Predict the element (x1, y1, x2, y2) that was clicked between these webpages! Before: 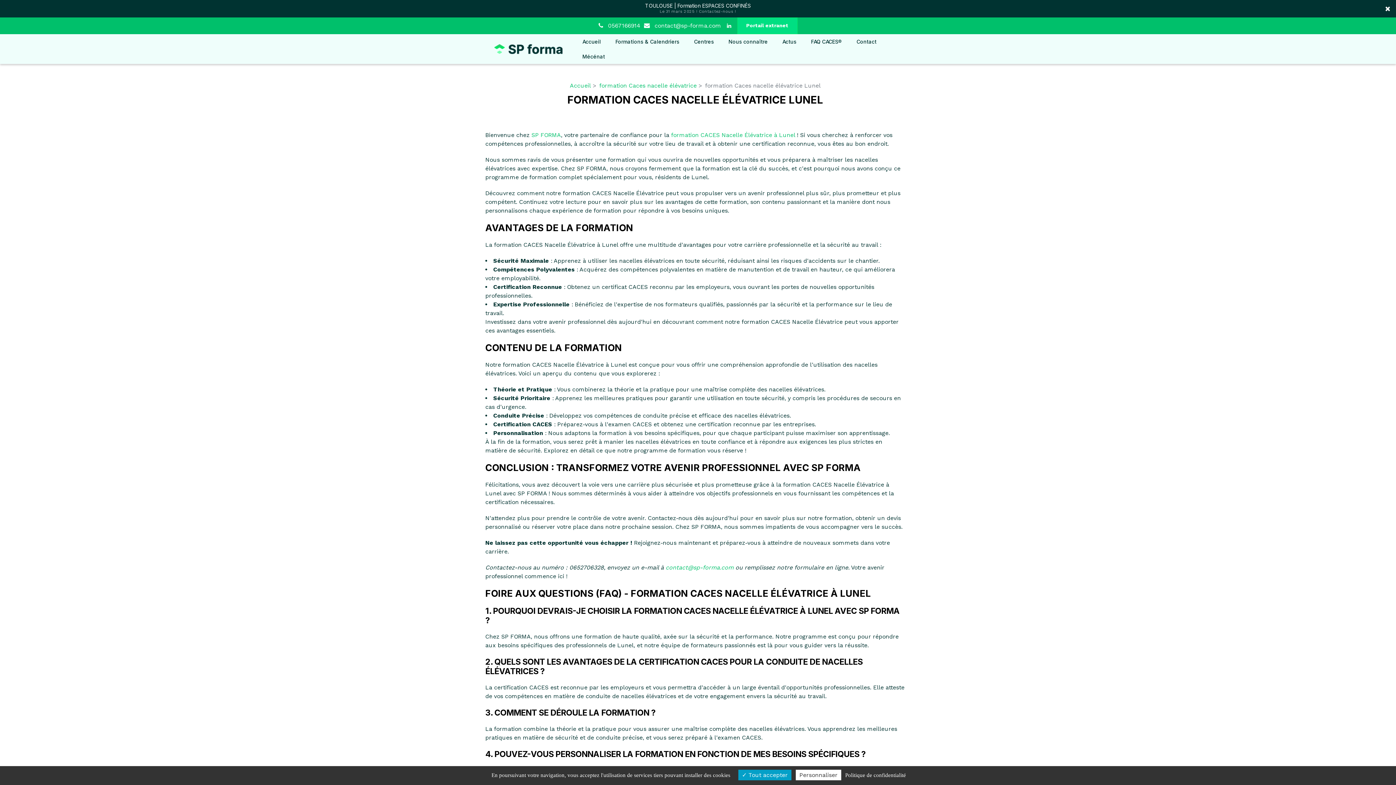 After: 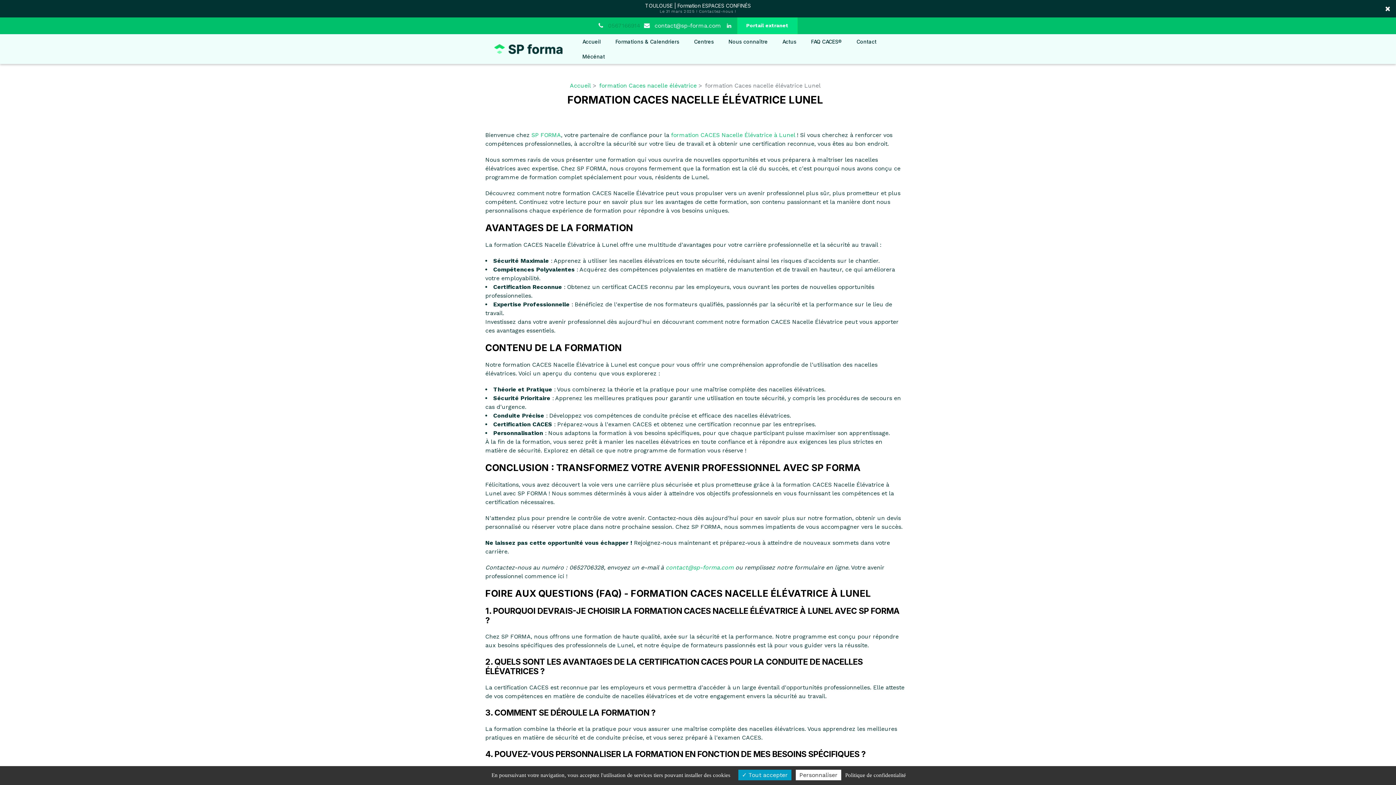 Action: label:  0567166914 bbox: (598, 22, 640, 29)